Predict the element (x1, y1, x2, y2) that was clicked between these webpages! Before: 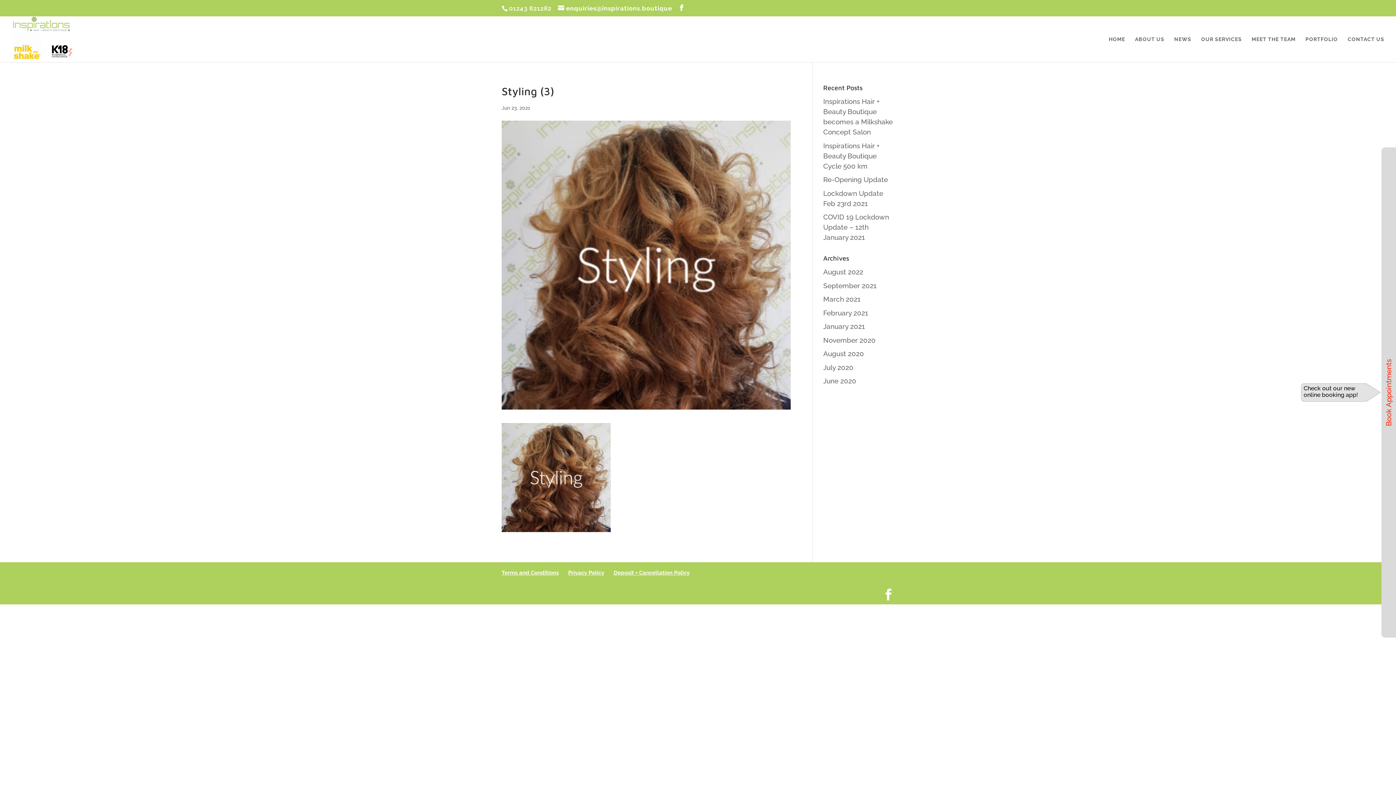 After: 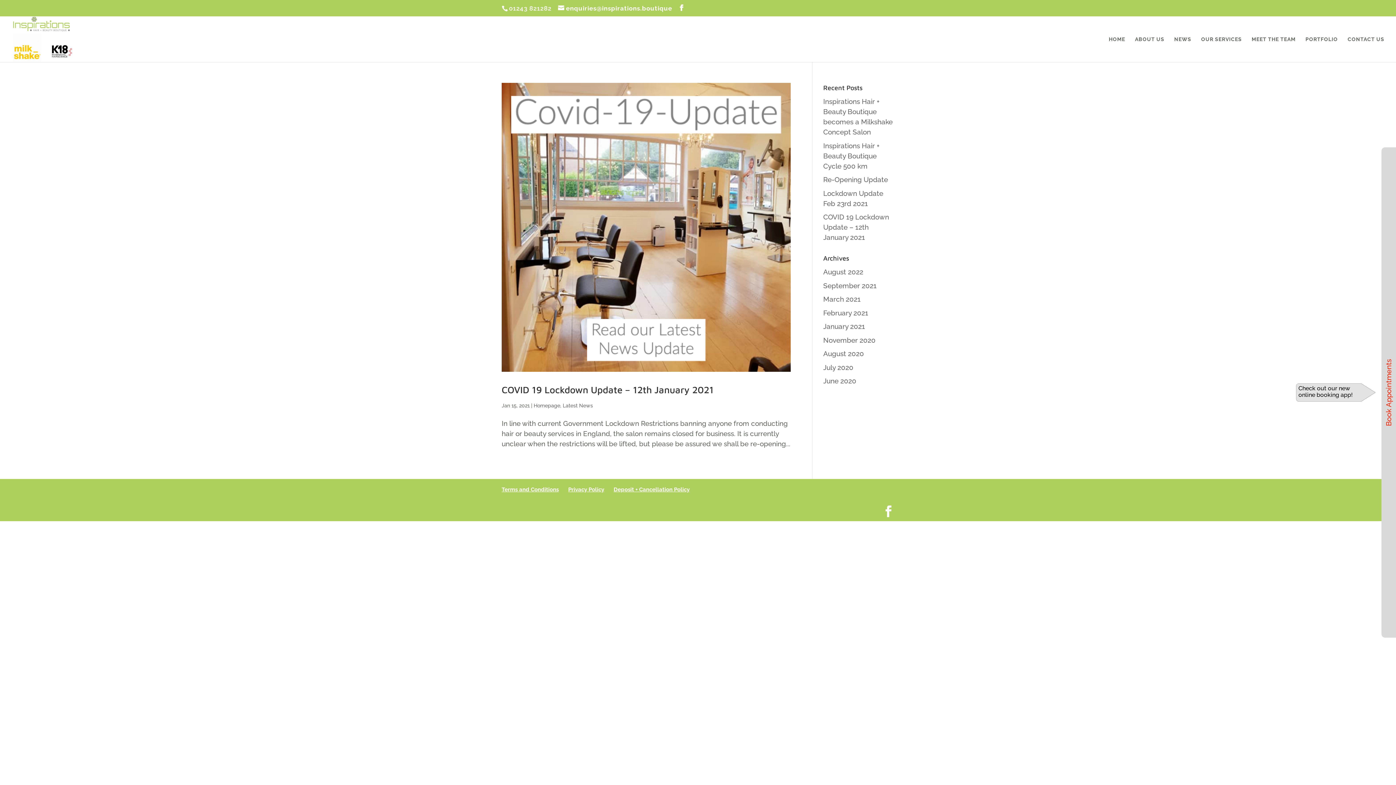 Action: label: January 2021 bbox: (823, 322, 865, 330)